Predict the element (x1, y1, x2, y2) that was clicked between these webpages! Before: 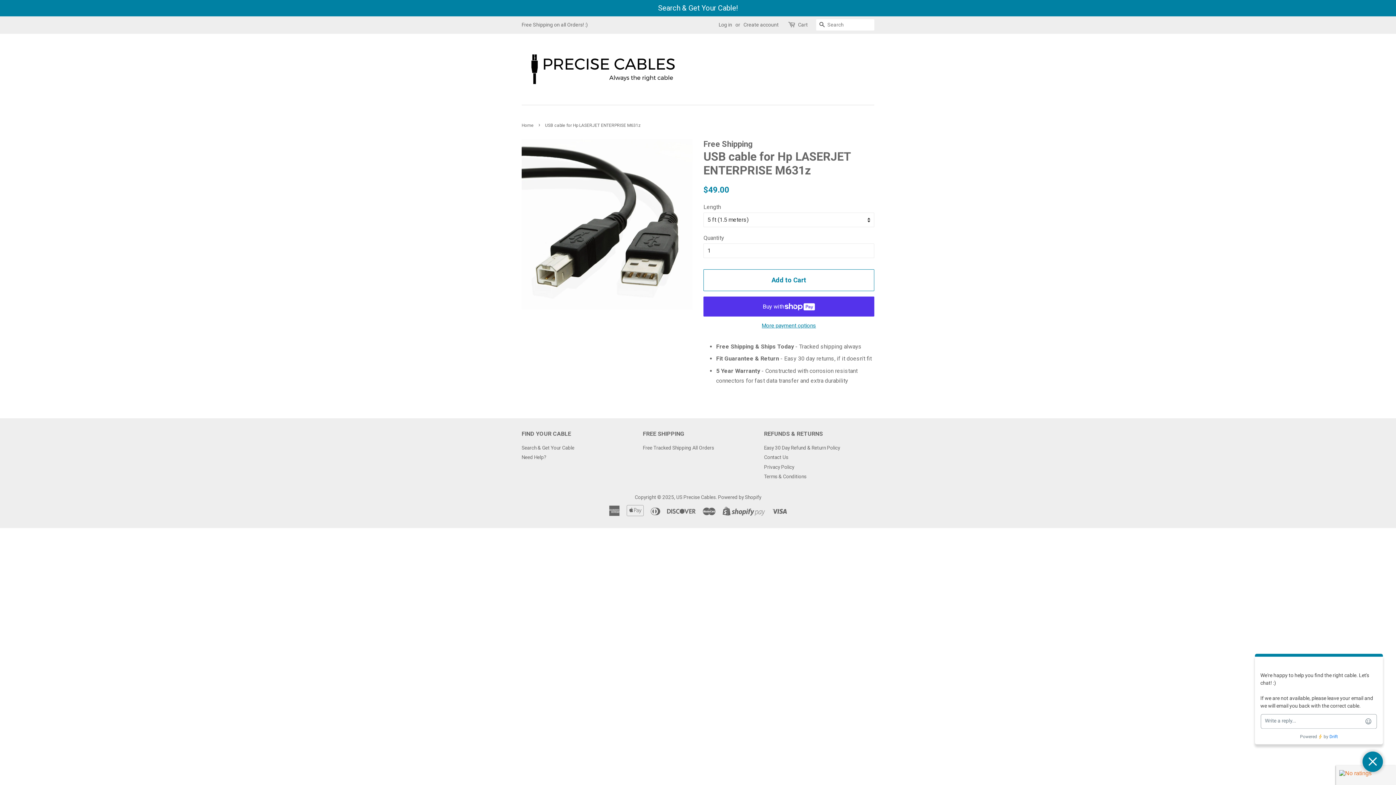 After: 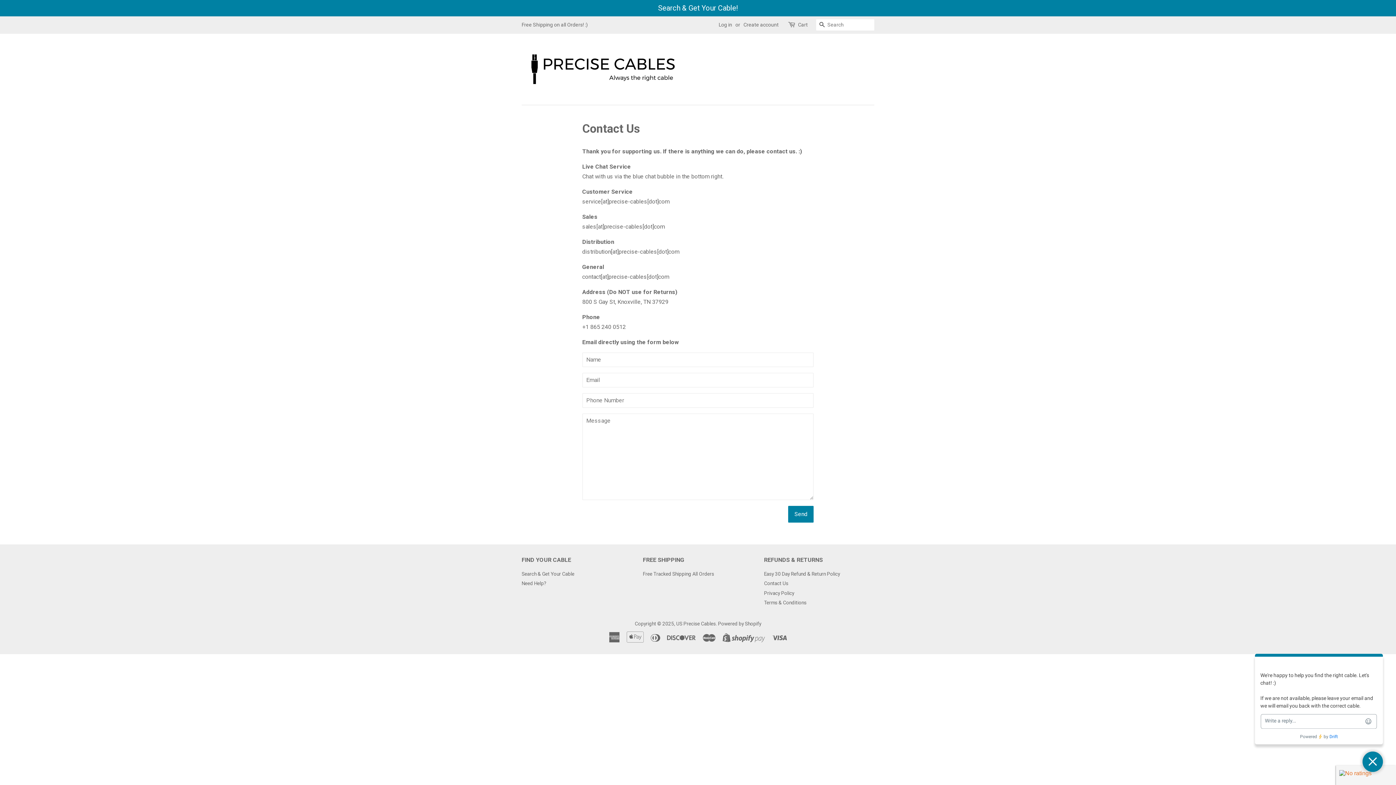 Action: bbox: (764, 454, 788, 460) label: Contact Us